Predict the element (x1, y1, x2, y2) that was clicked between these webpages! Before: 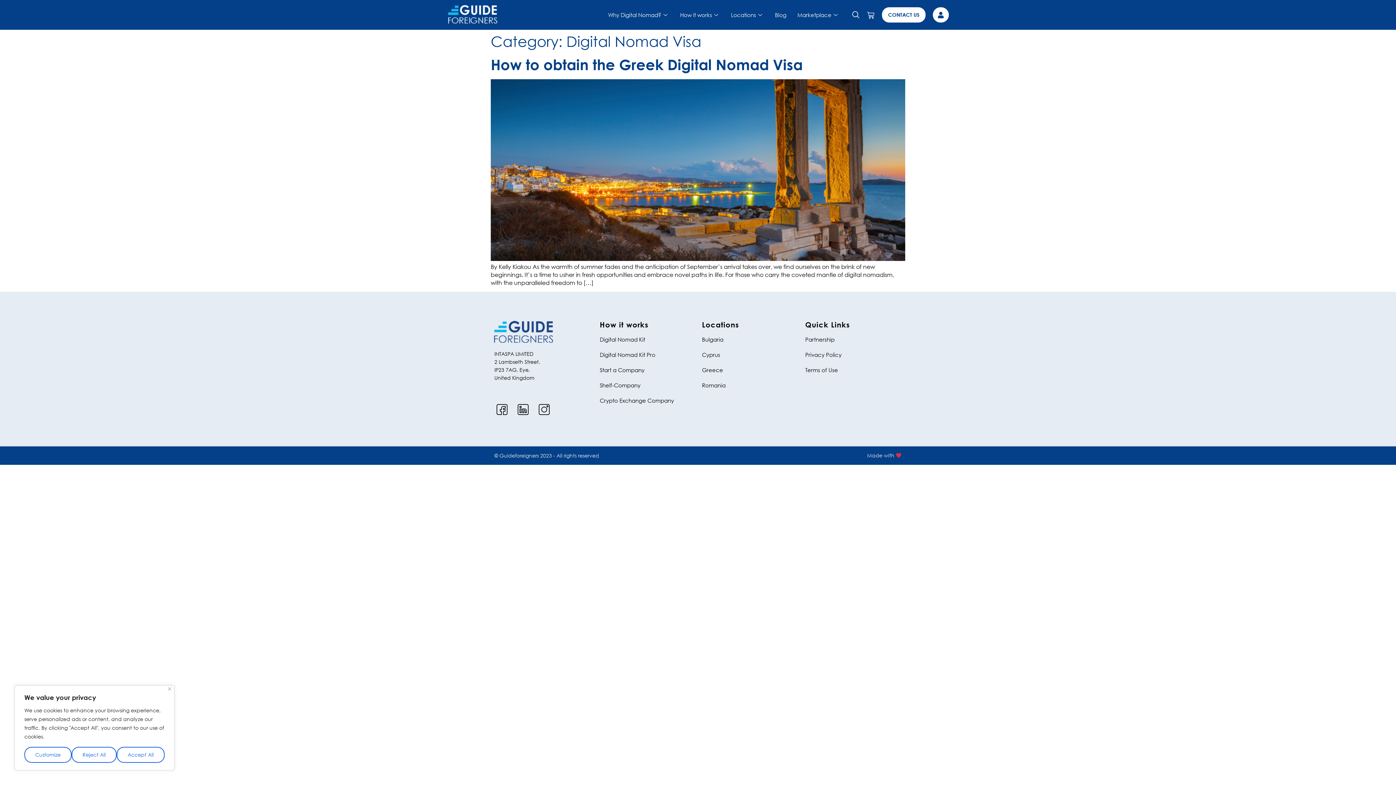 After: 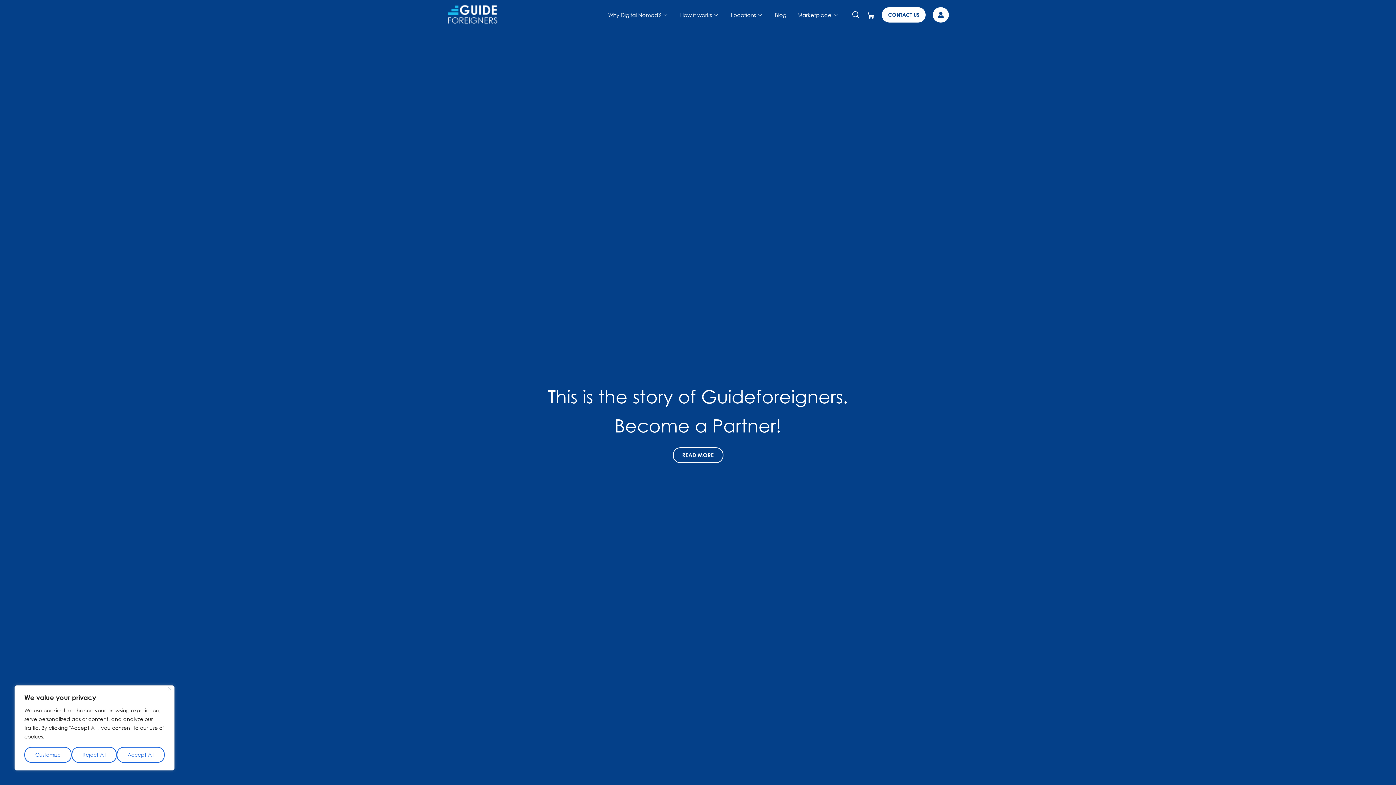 Action: label: Partnership bbox: (805, 335, 901, 343)